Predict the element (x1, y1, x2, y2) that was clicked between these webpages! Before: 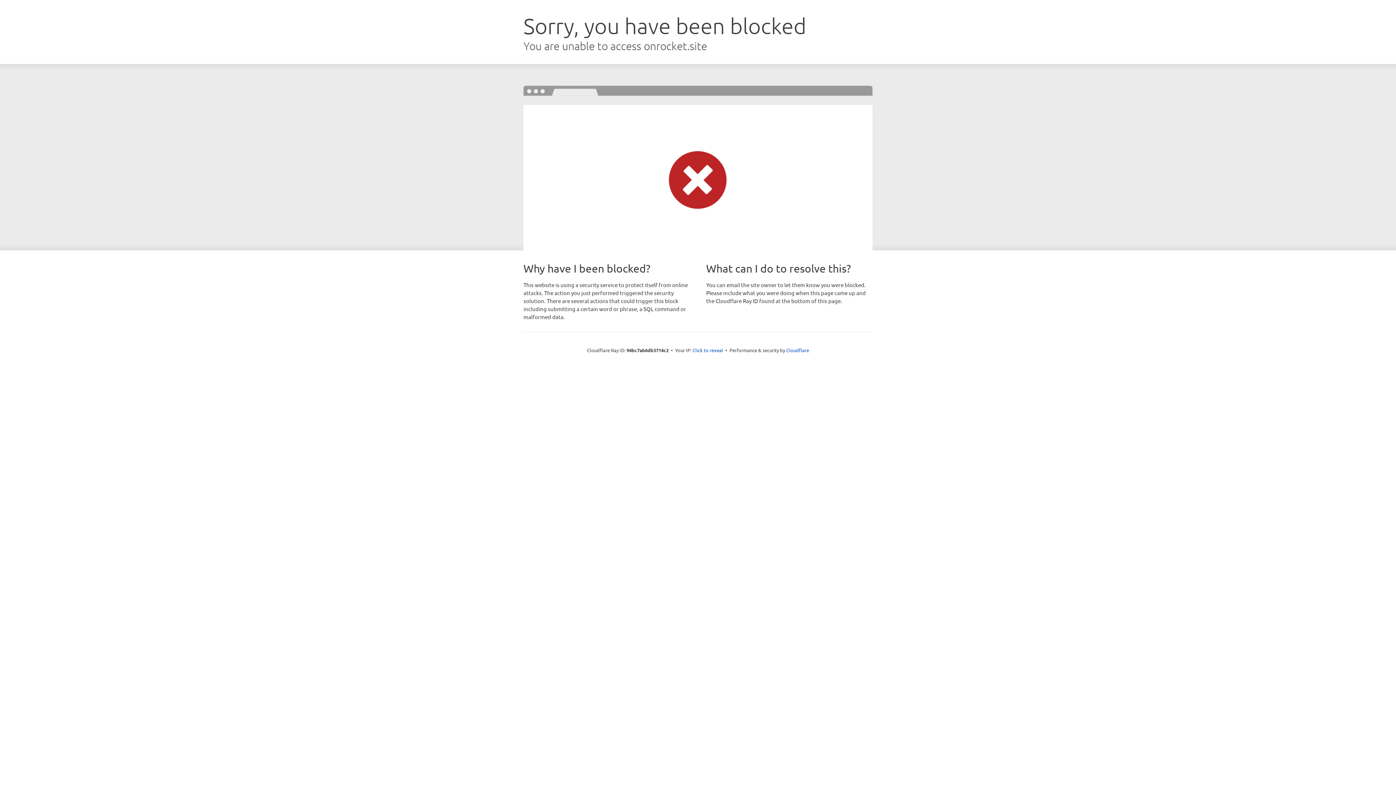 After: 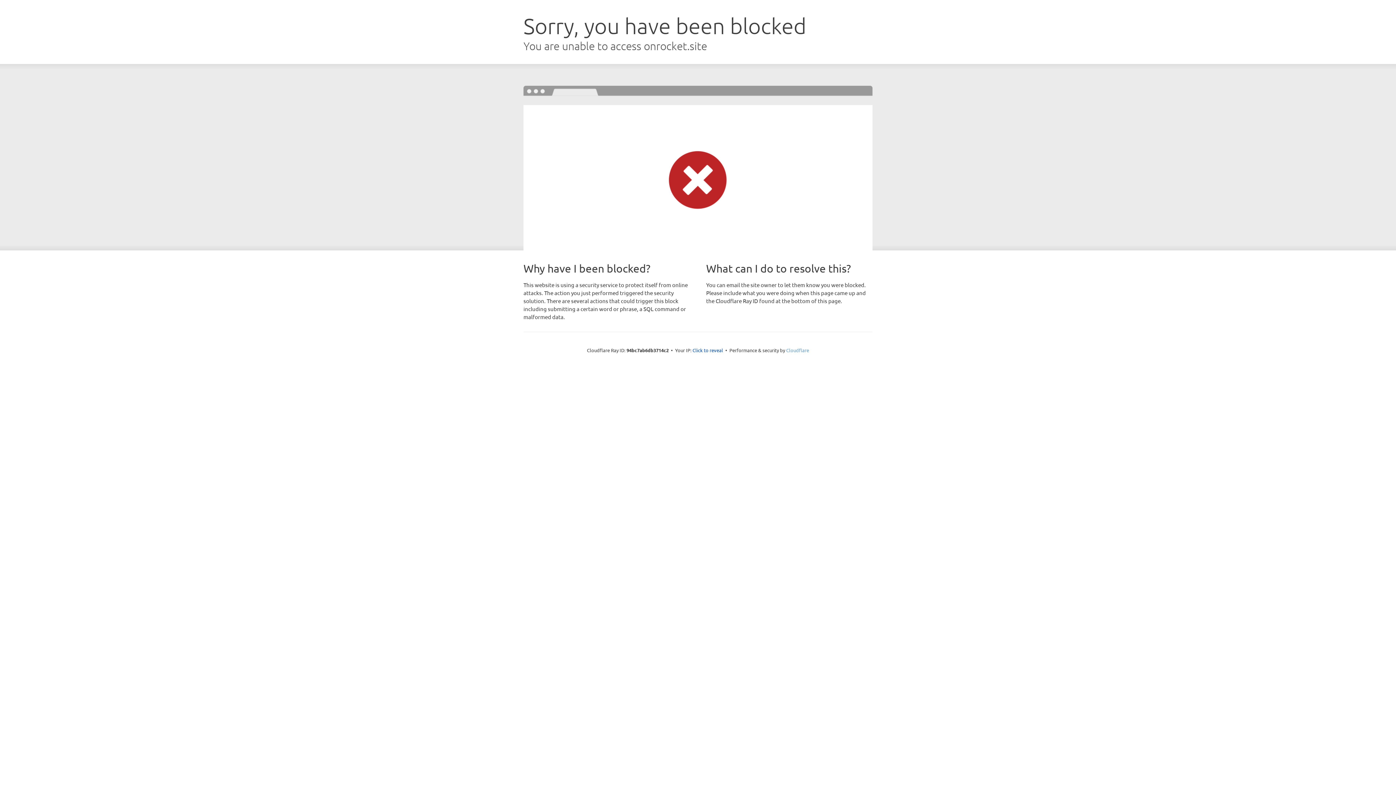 Action: label: Cloudflare bbox: (786, 347, 809, 353)